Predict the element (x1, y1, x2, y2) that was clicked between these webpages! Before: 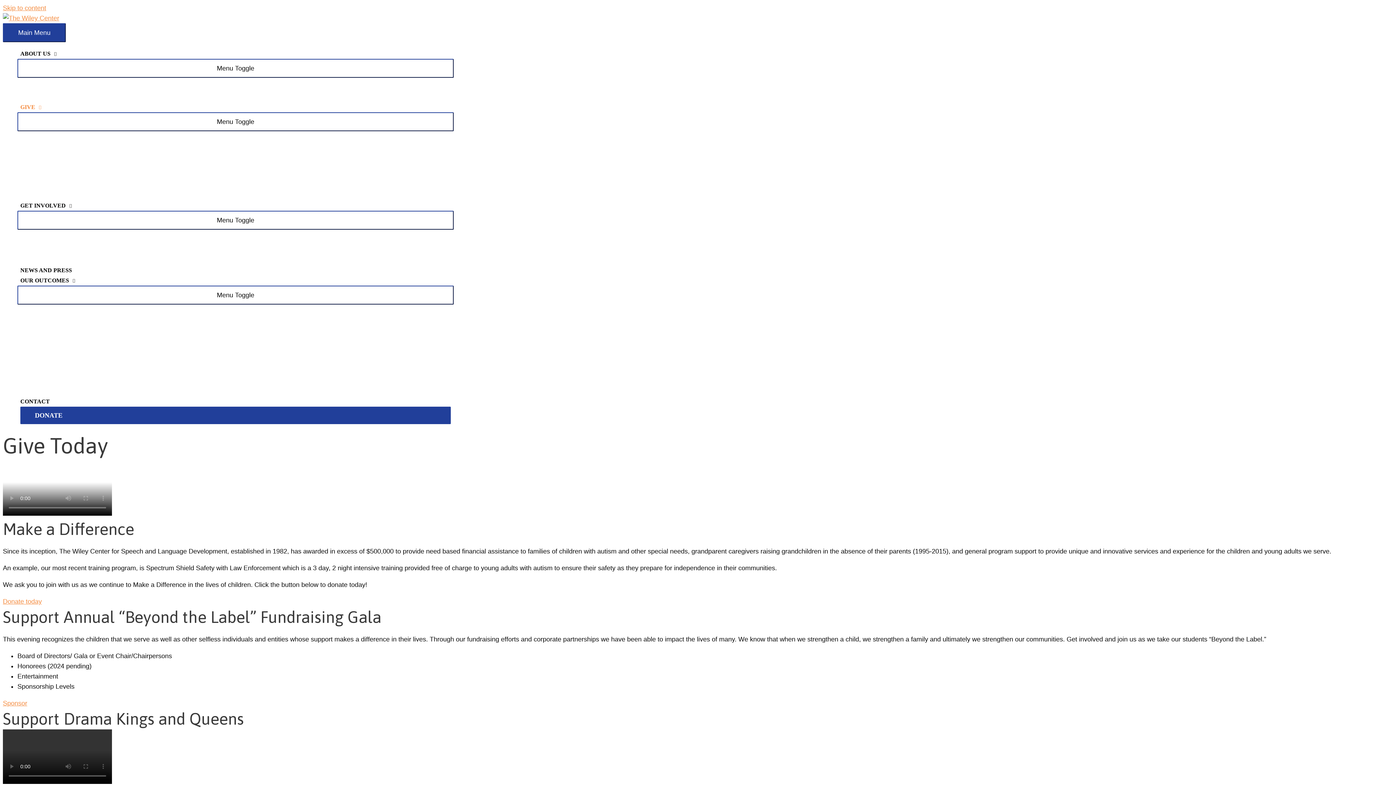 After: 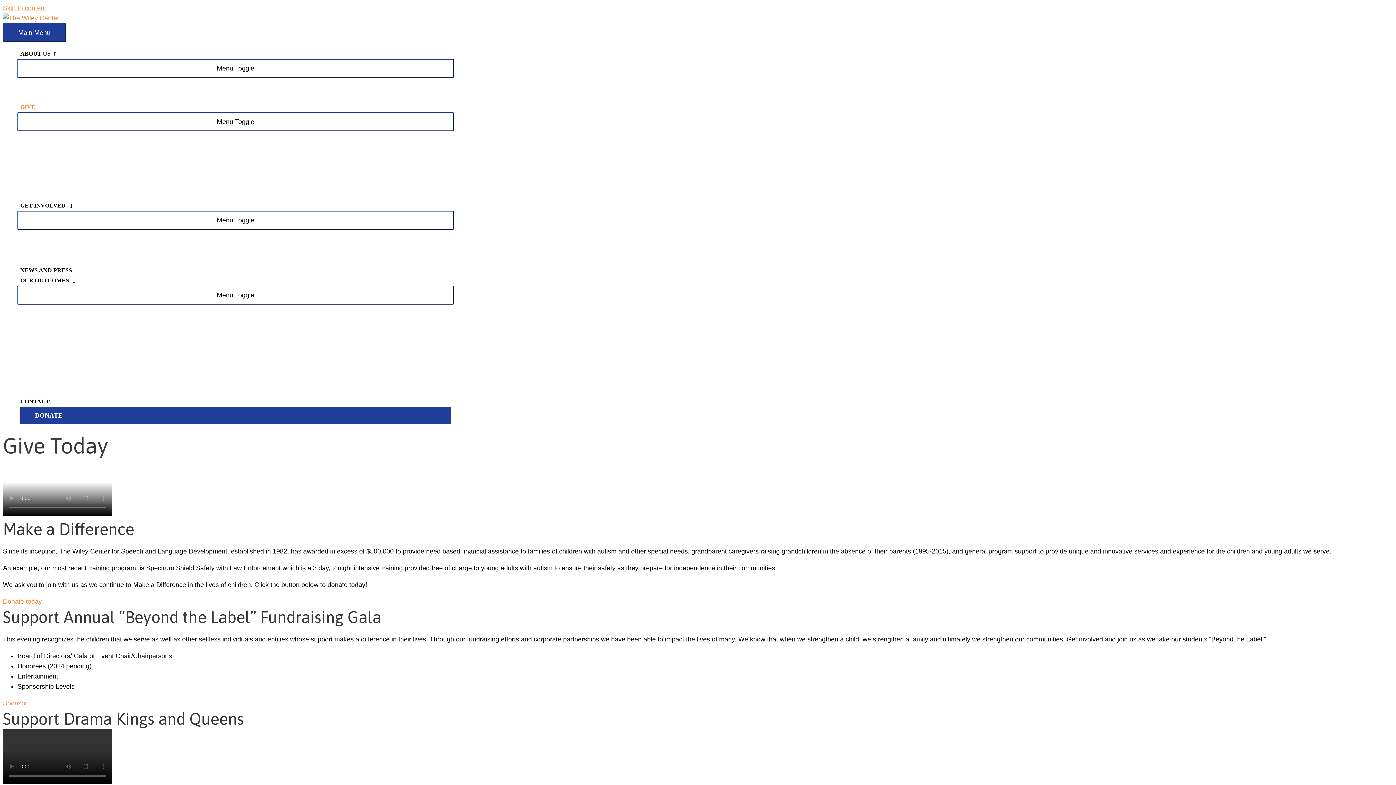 Action: bbox: (17, 102, 453, 112) label: GIVE